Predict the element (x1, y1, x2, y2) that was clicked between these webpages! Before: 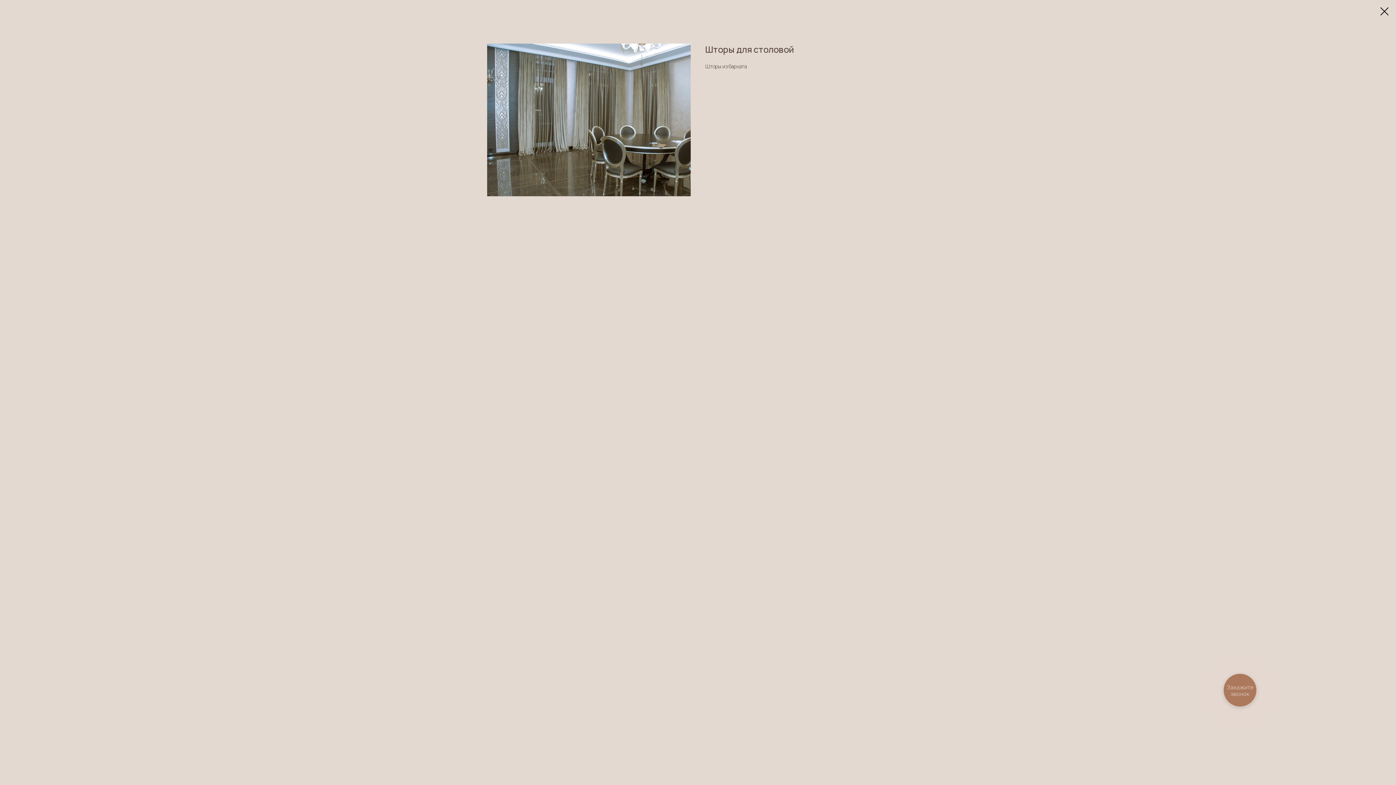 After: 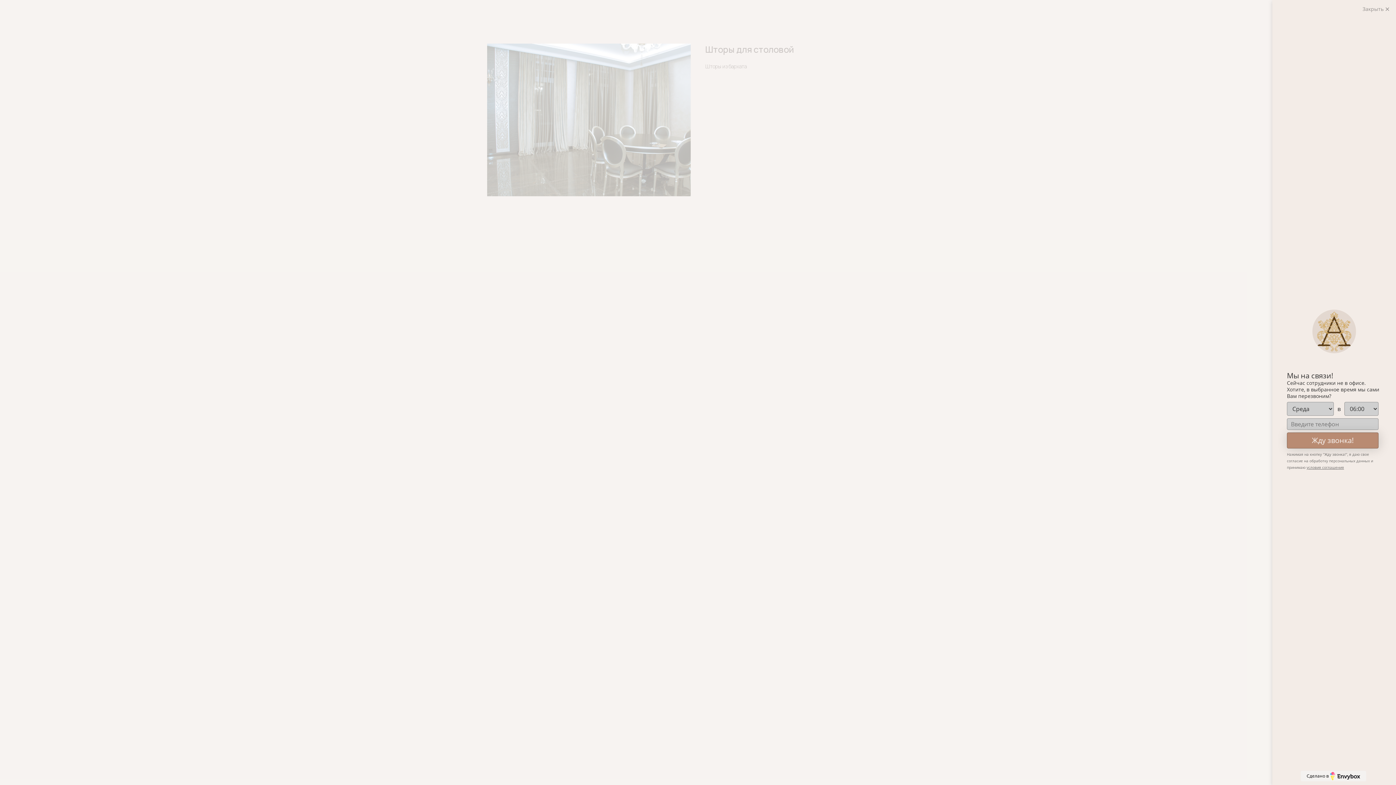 Action: label: Закажите звонок bbox: (1224, 674, 1256, 706)